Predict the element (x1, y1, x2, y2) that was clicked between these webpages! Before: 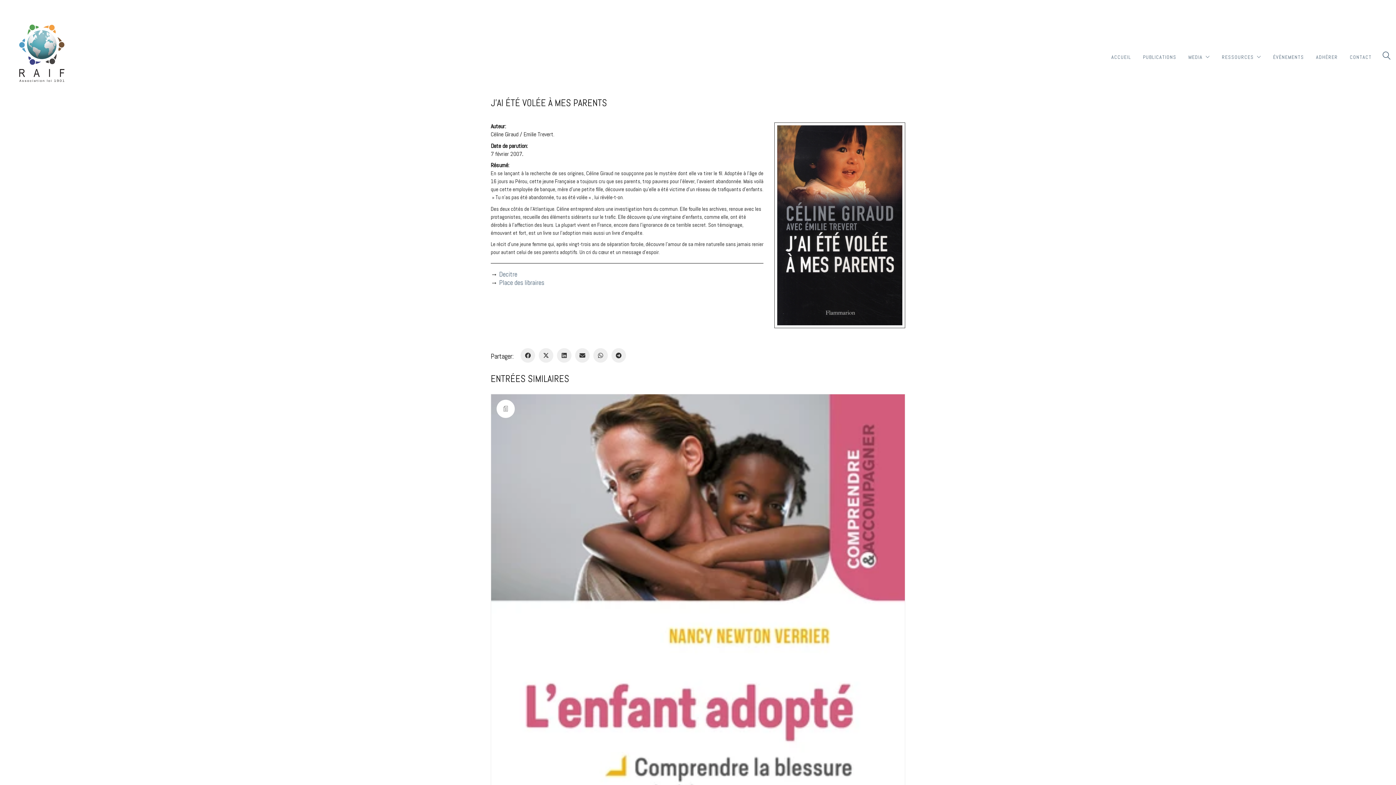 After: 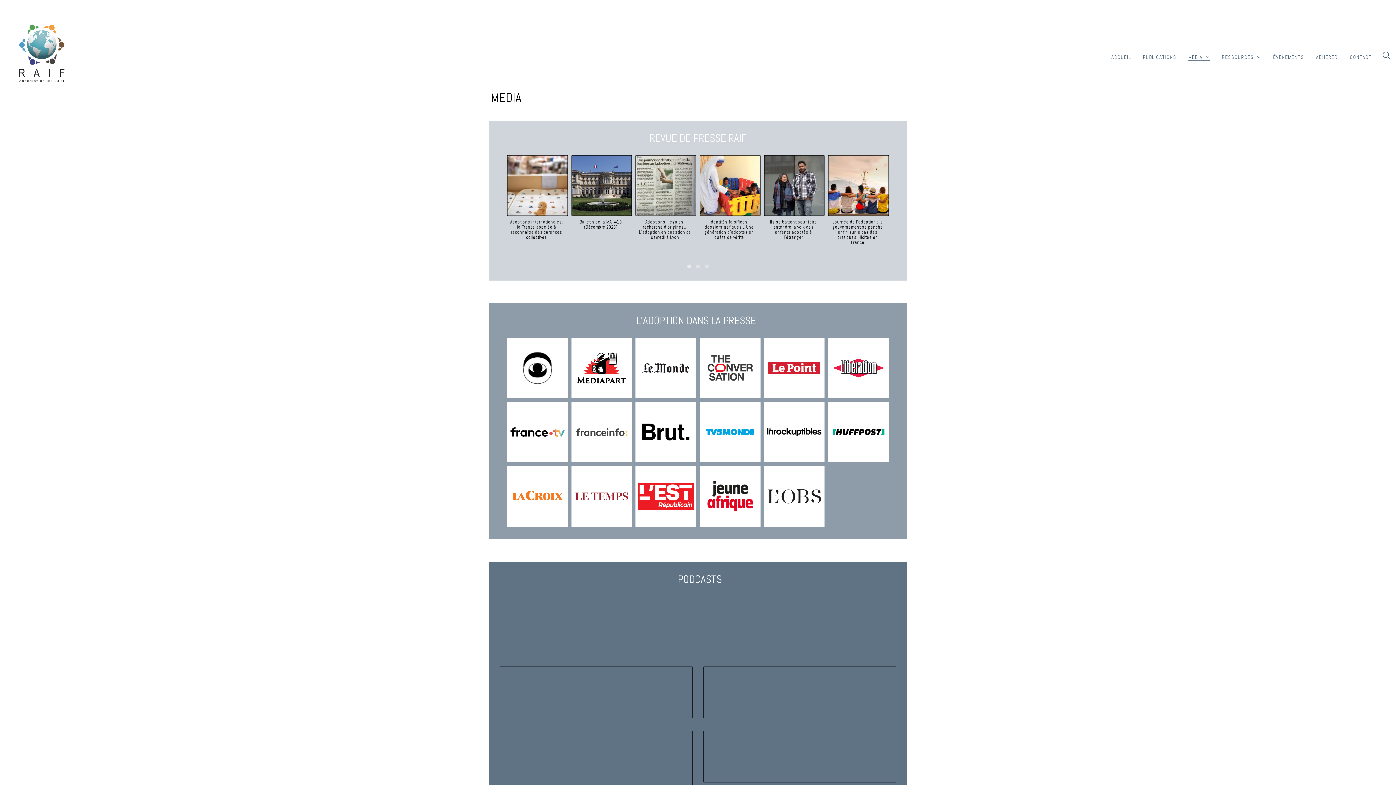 Action: label: MEDIA bbox: (1188, 53, 1210, 60)